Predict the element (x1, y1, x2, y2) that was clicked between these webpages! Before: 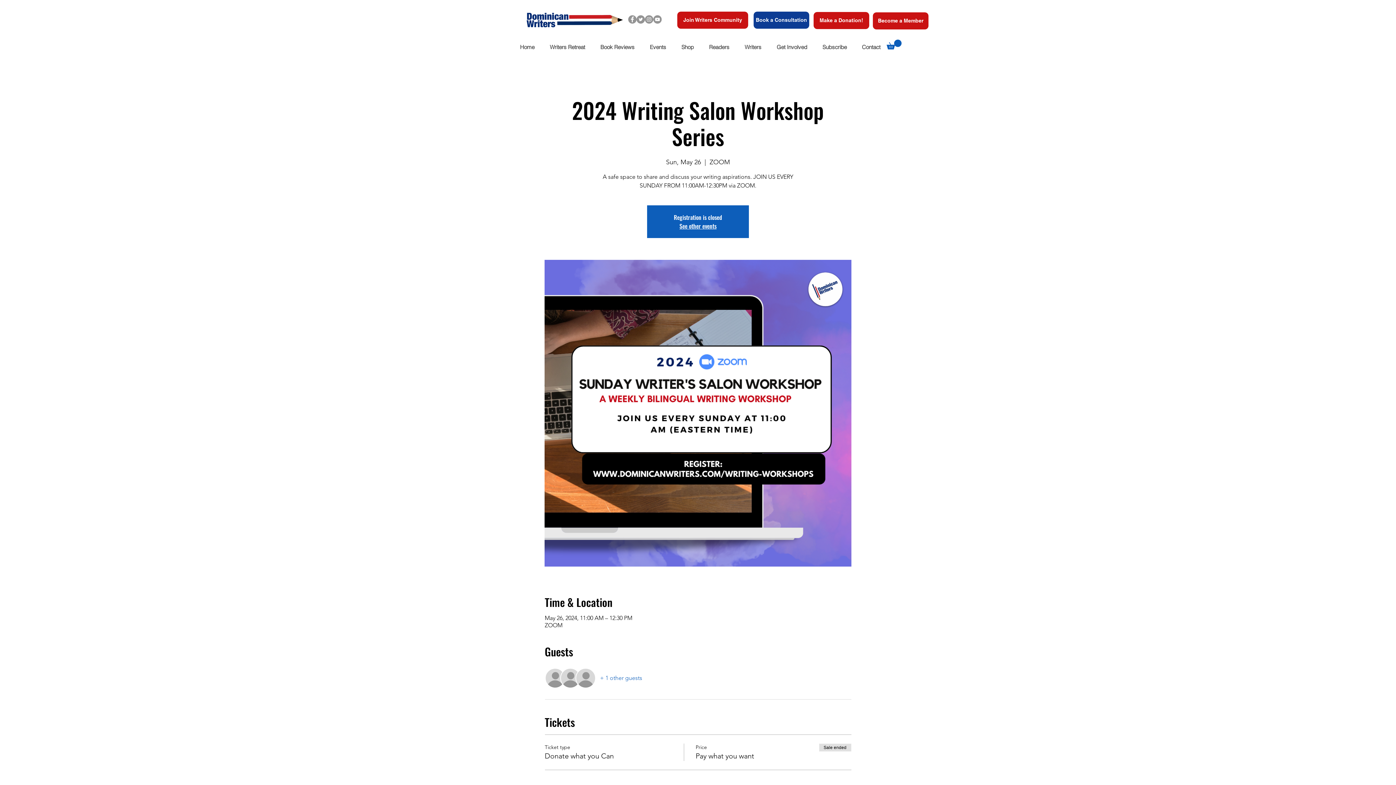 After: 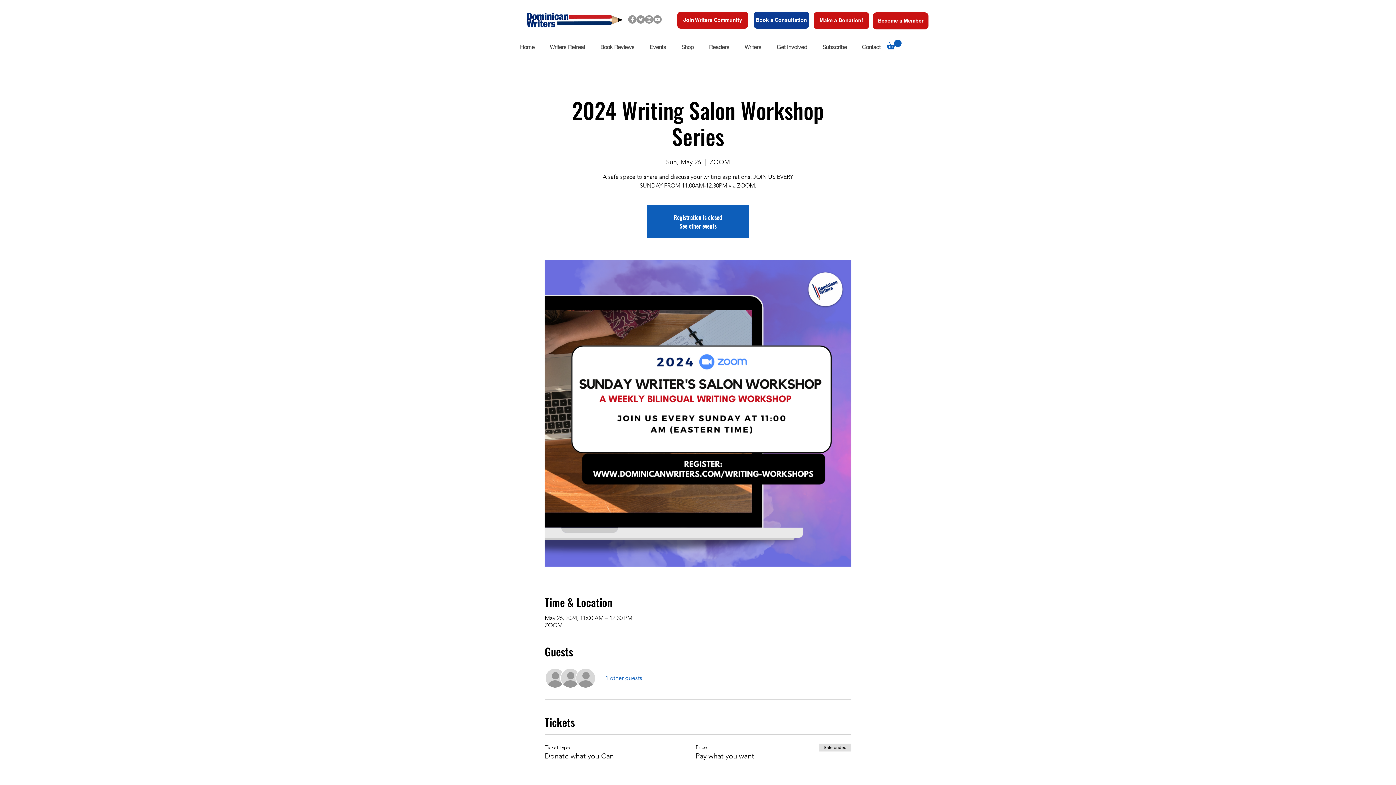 Action: bbox: (701, 38, 737, 55) label: Readers